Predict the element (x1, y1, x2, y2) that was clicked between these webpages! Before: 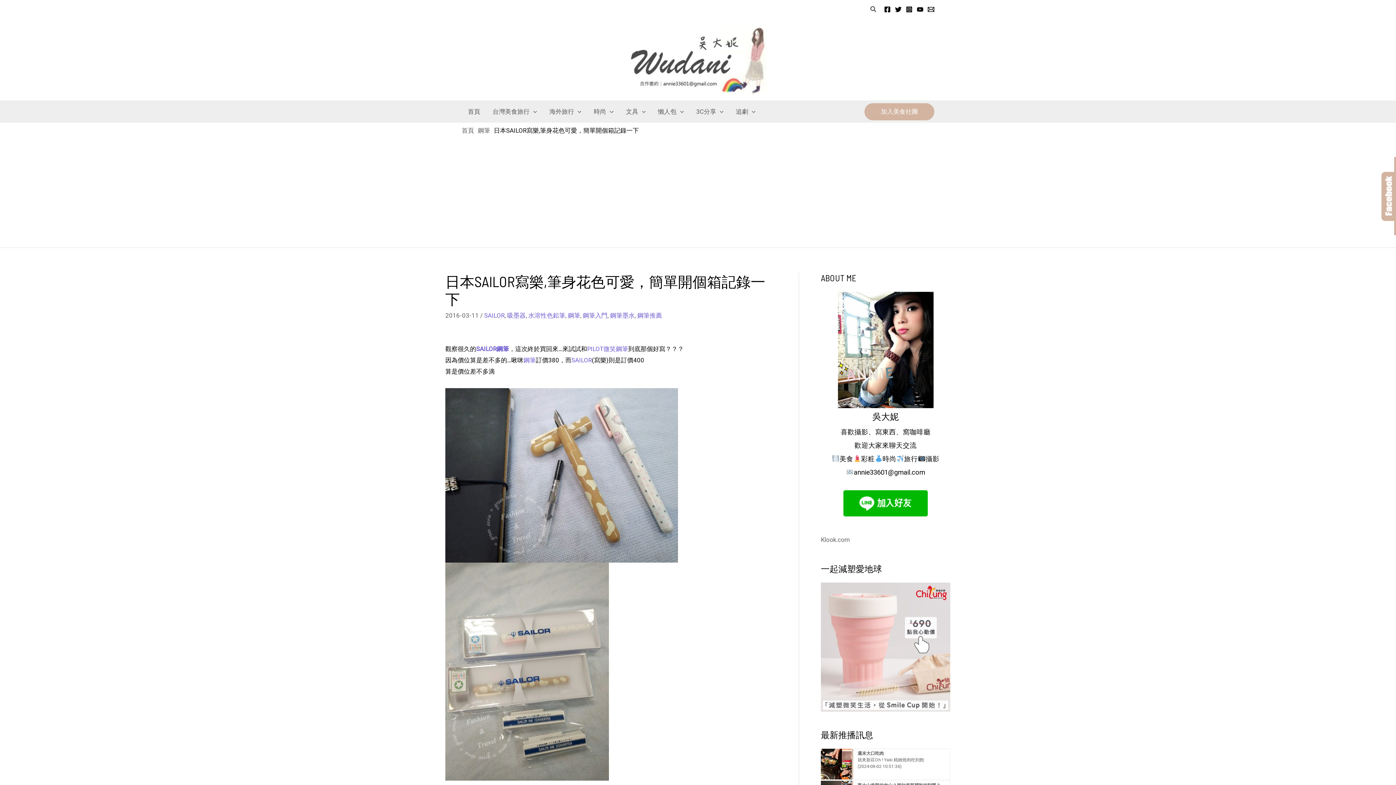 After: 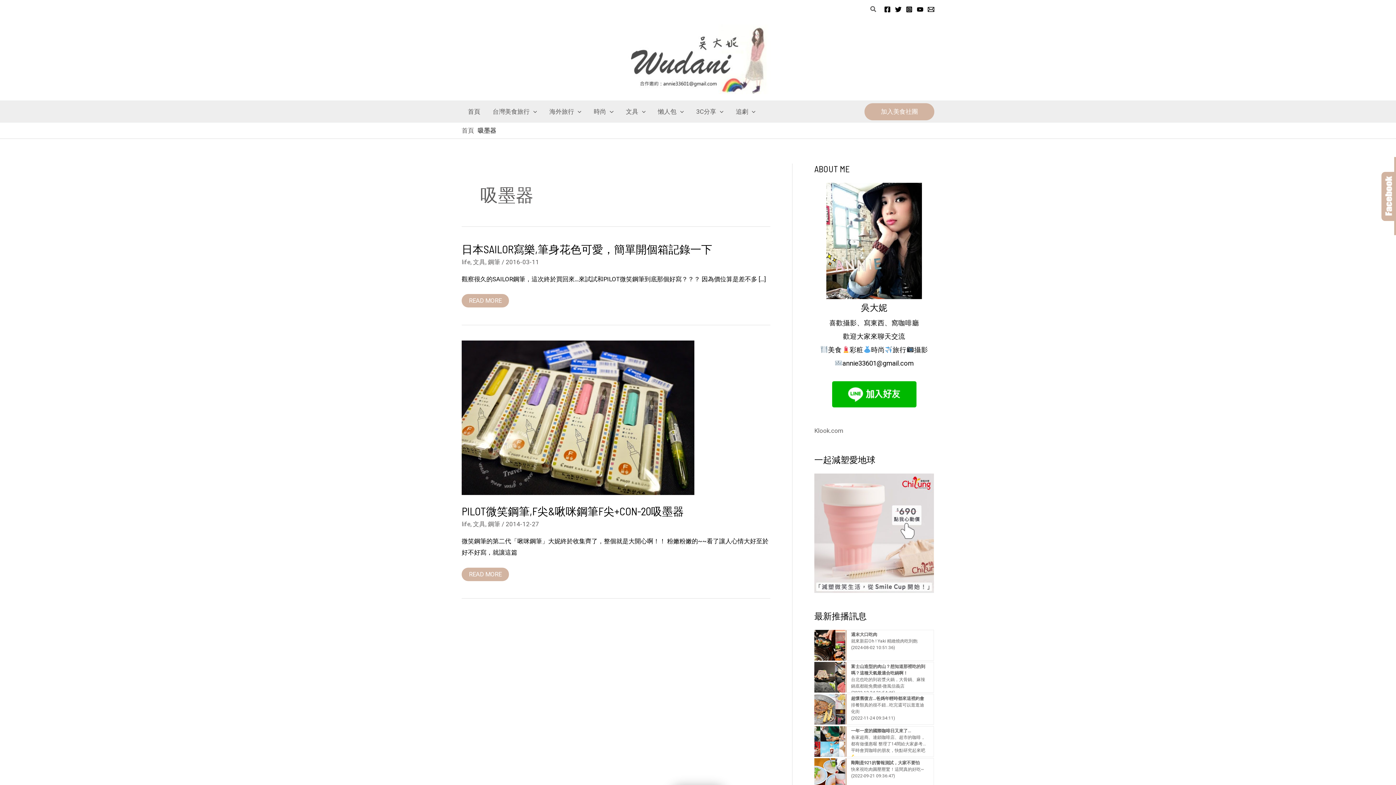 Action: label: 吸墨器 bbox: (507, 312, 525, 319)